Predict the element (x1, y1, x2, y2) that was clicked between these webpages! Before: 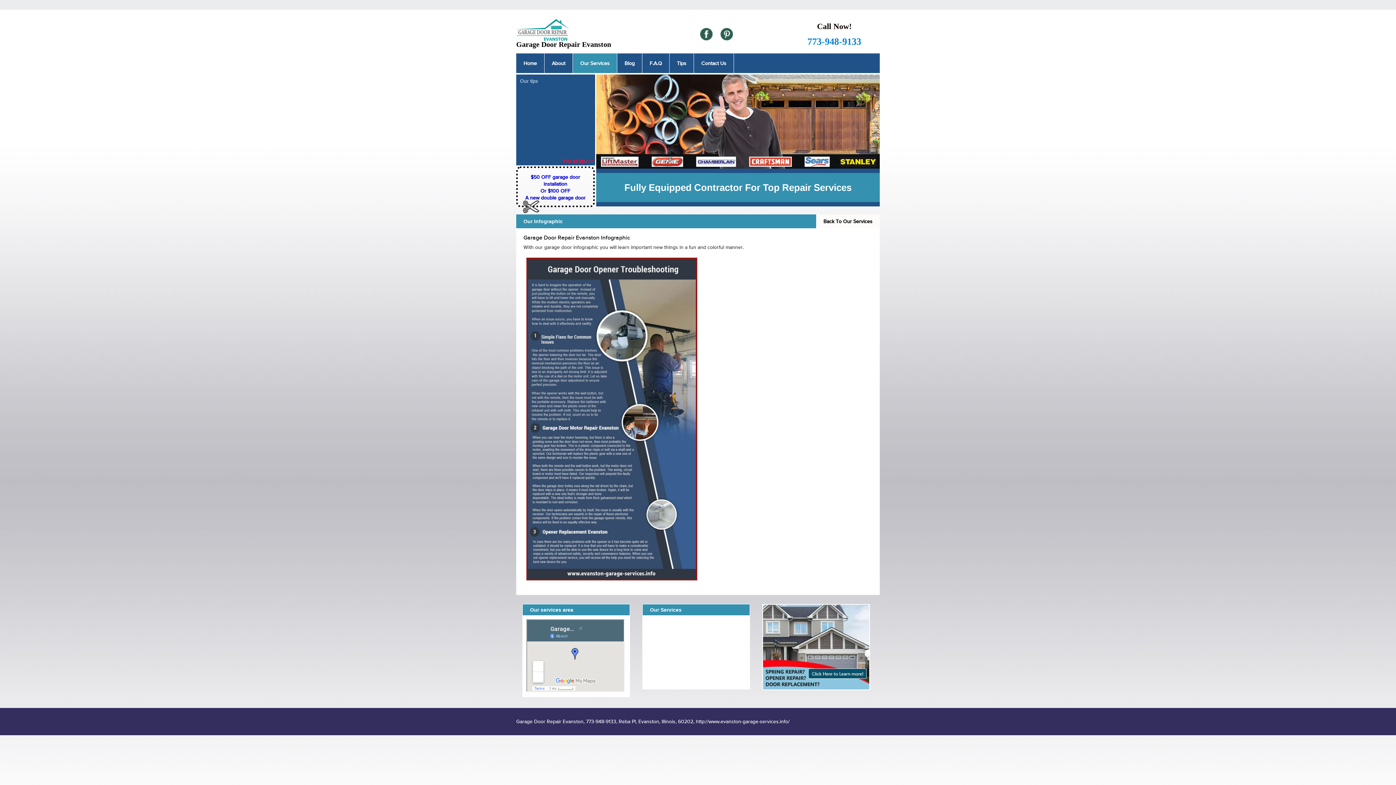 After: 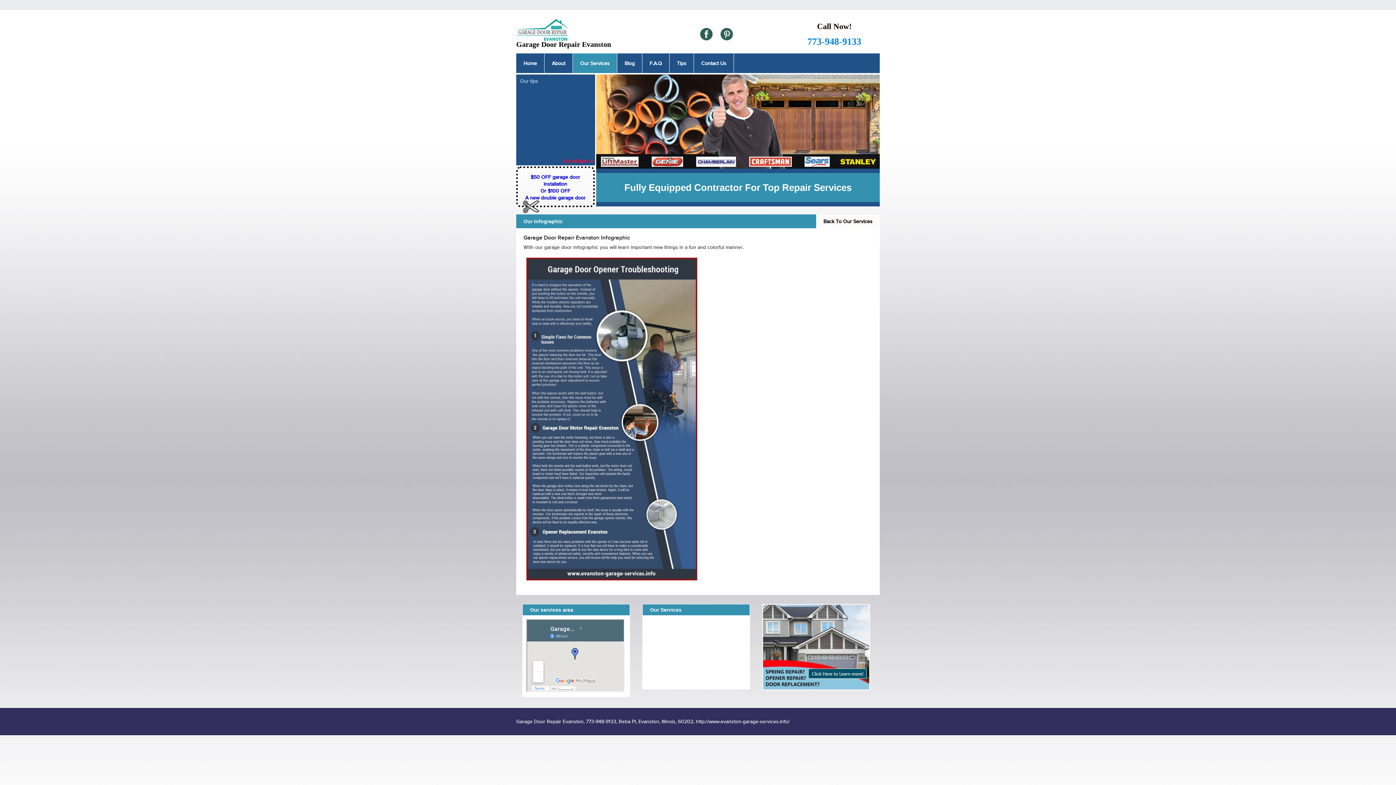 Action: bbox: (720, 28, 732, 40) label: twitter